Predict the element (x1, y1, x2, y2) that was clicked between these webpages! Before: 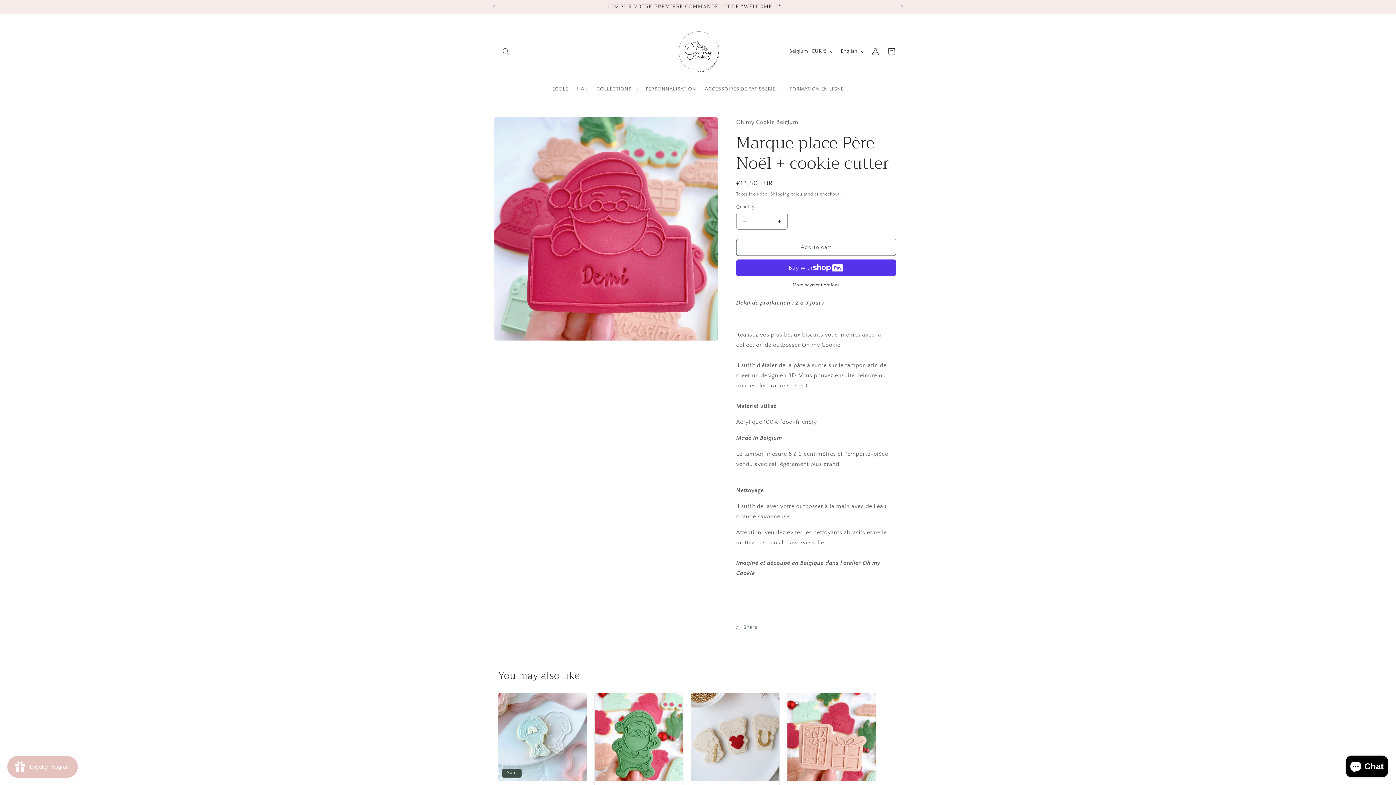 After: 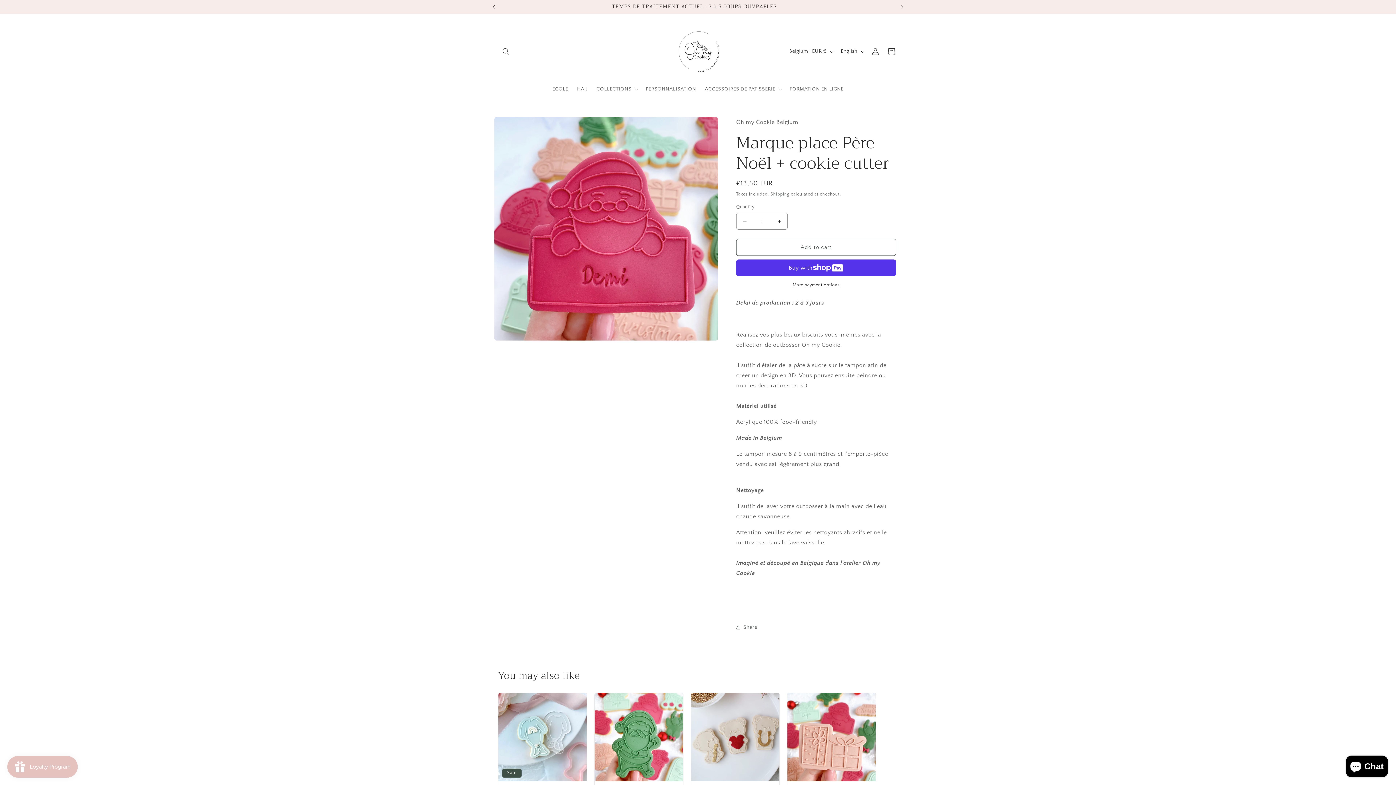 Action: label: Previous announcement bbox: (486, 0, 502, 13)